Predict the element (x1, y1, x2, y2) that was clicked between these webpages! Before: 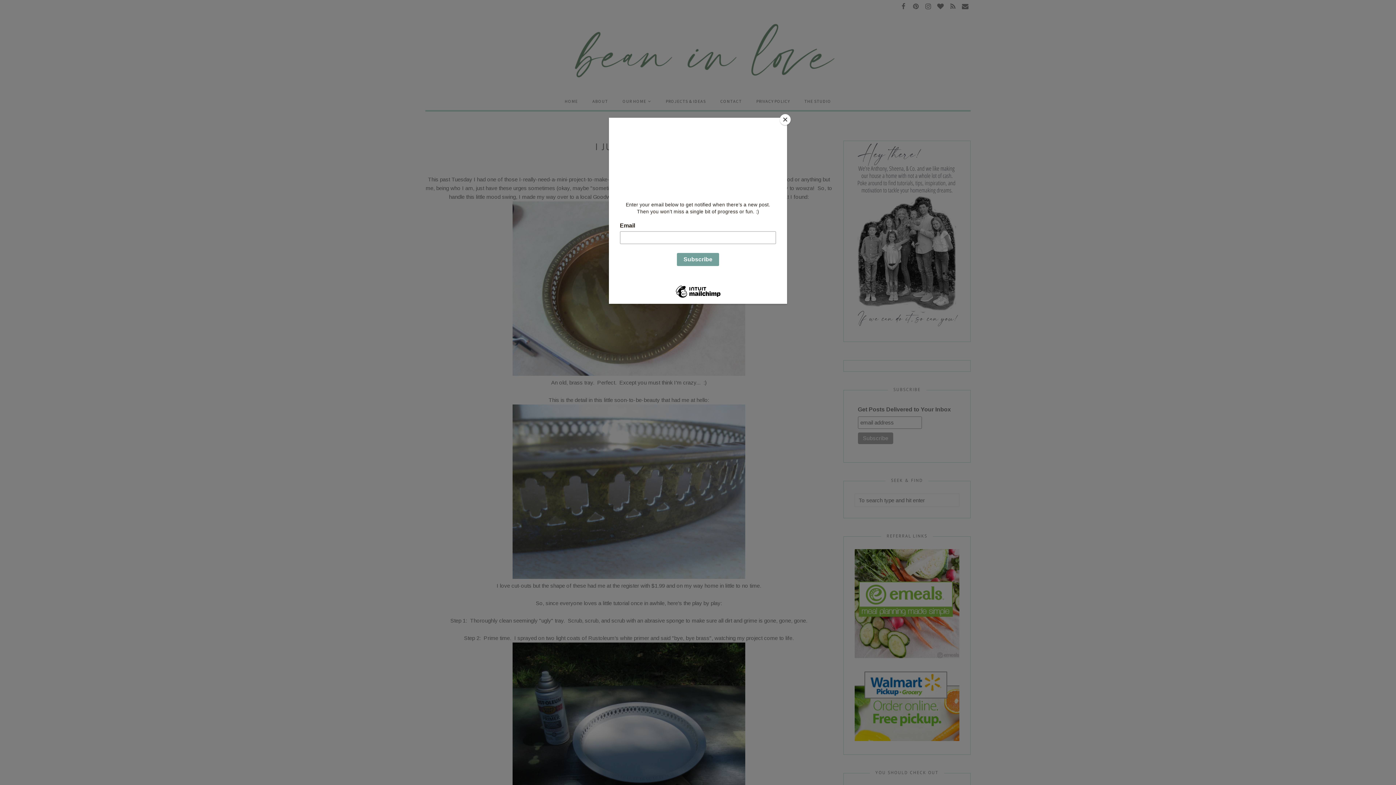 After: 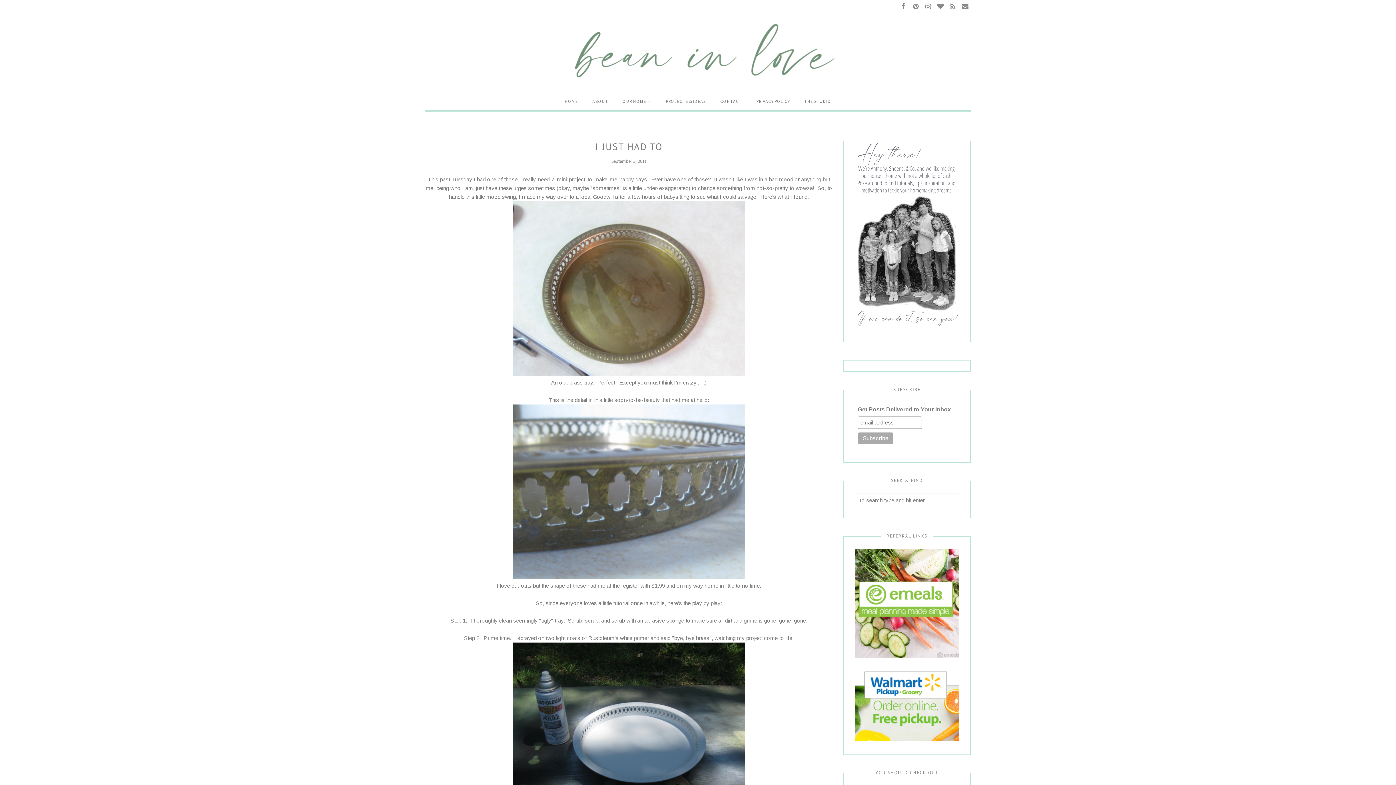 Action: bbox: (780, 114, 790, 125) label: Close